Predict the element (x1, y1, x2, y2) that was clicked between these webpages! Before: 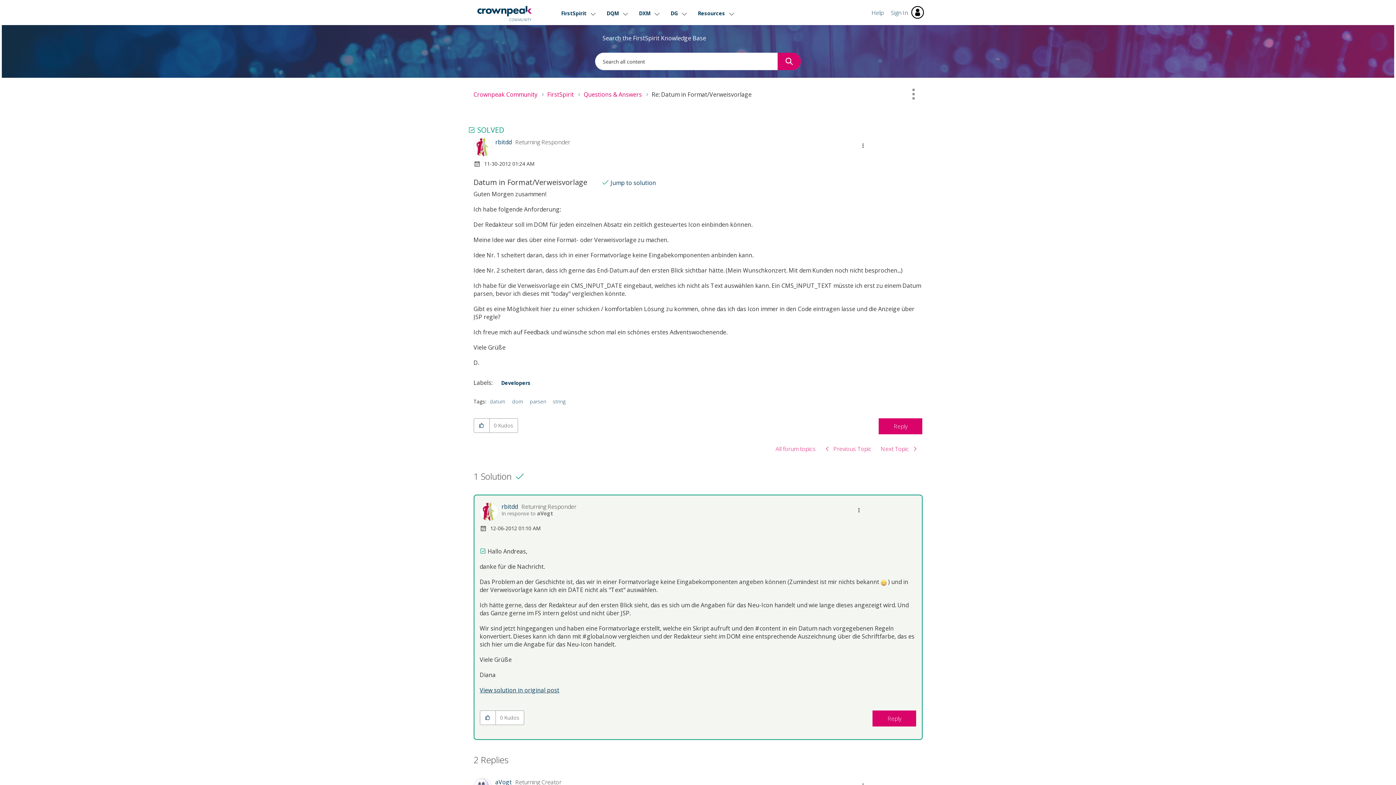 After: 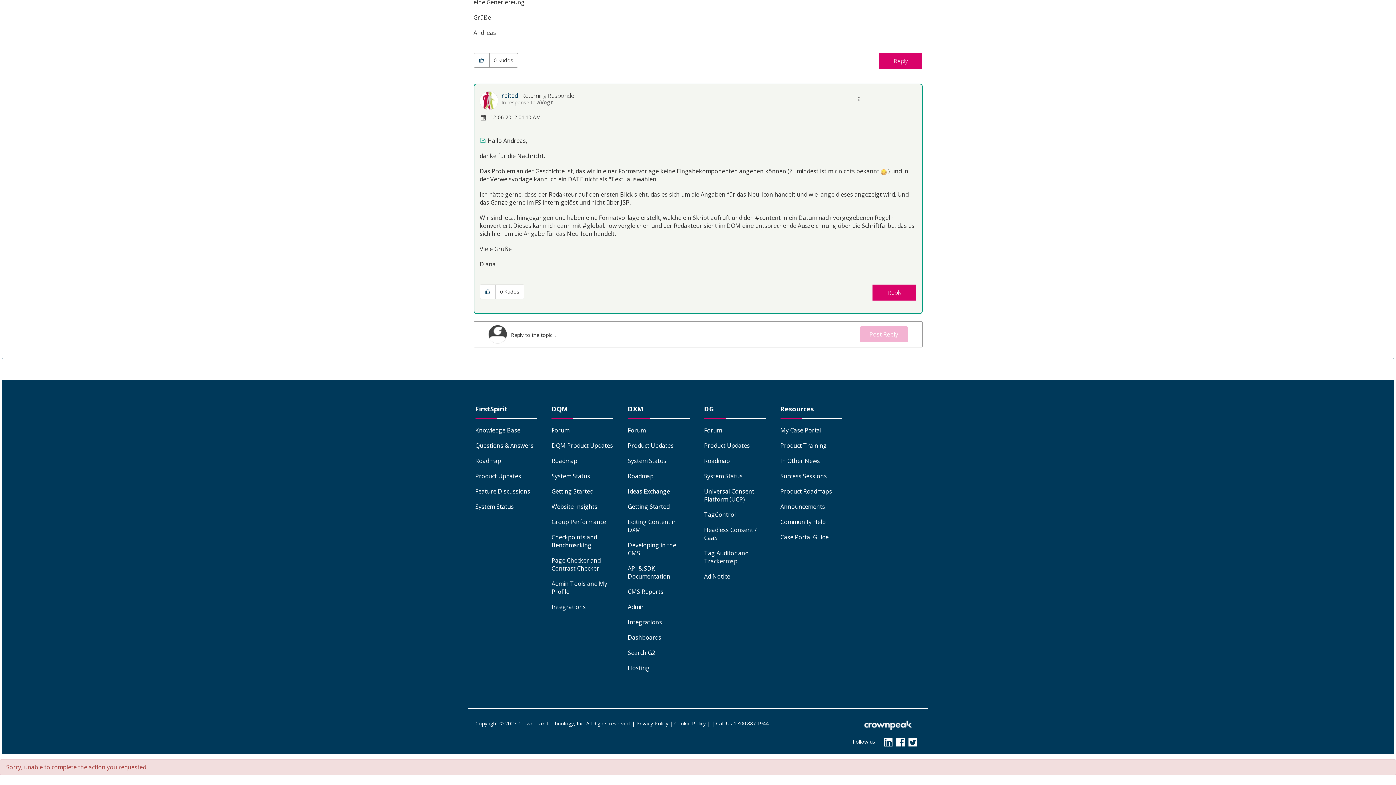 Action: label: View solution in original post bbox: (479, 686, 559, 694)